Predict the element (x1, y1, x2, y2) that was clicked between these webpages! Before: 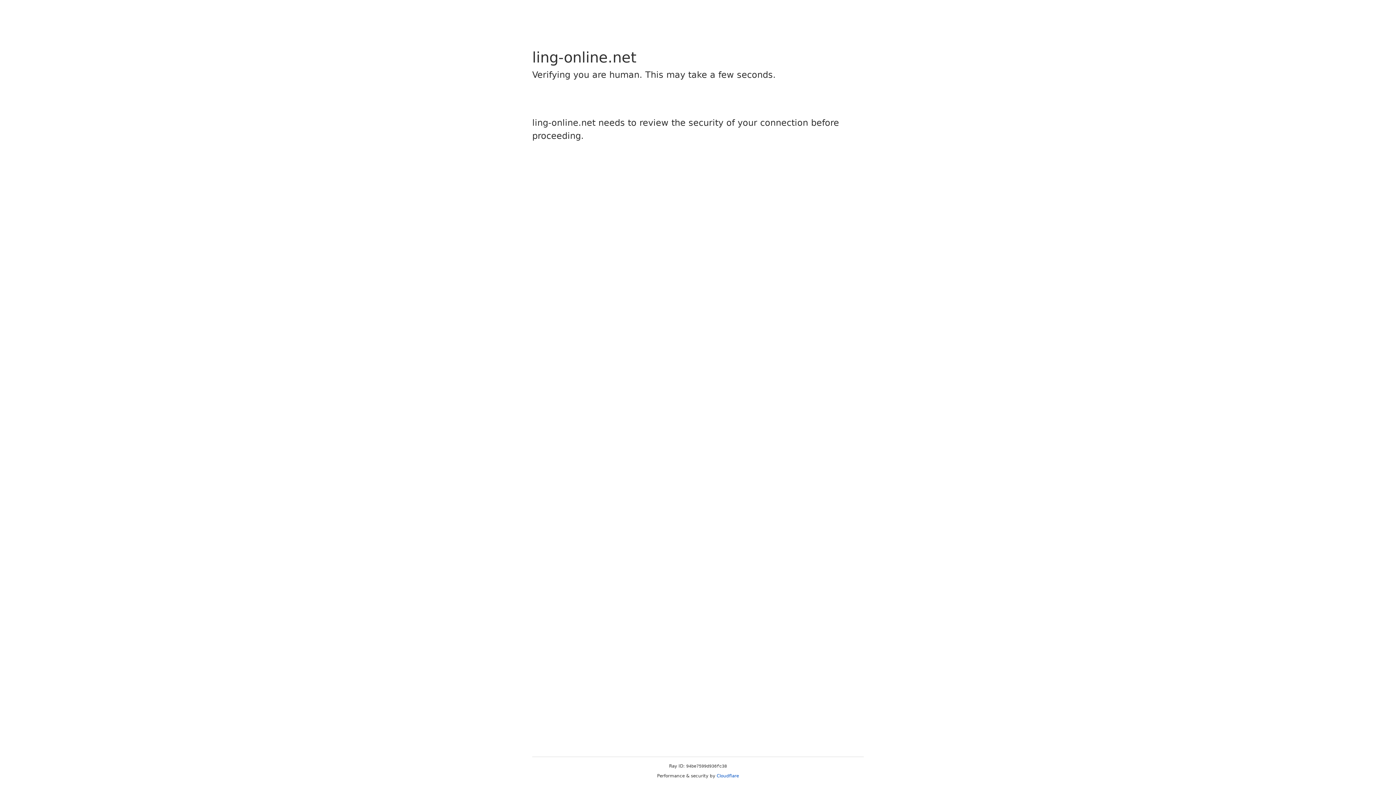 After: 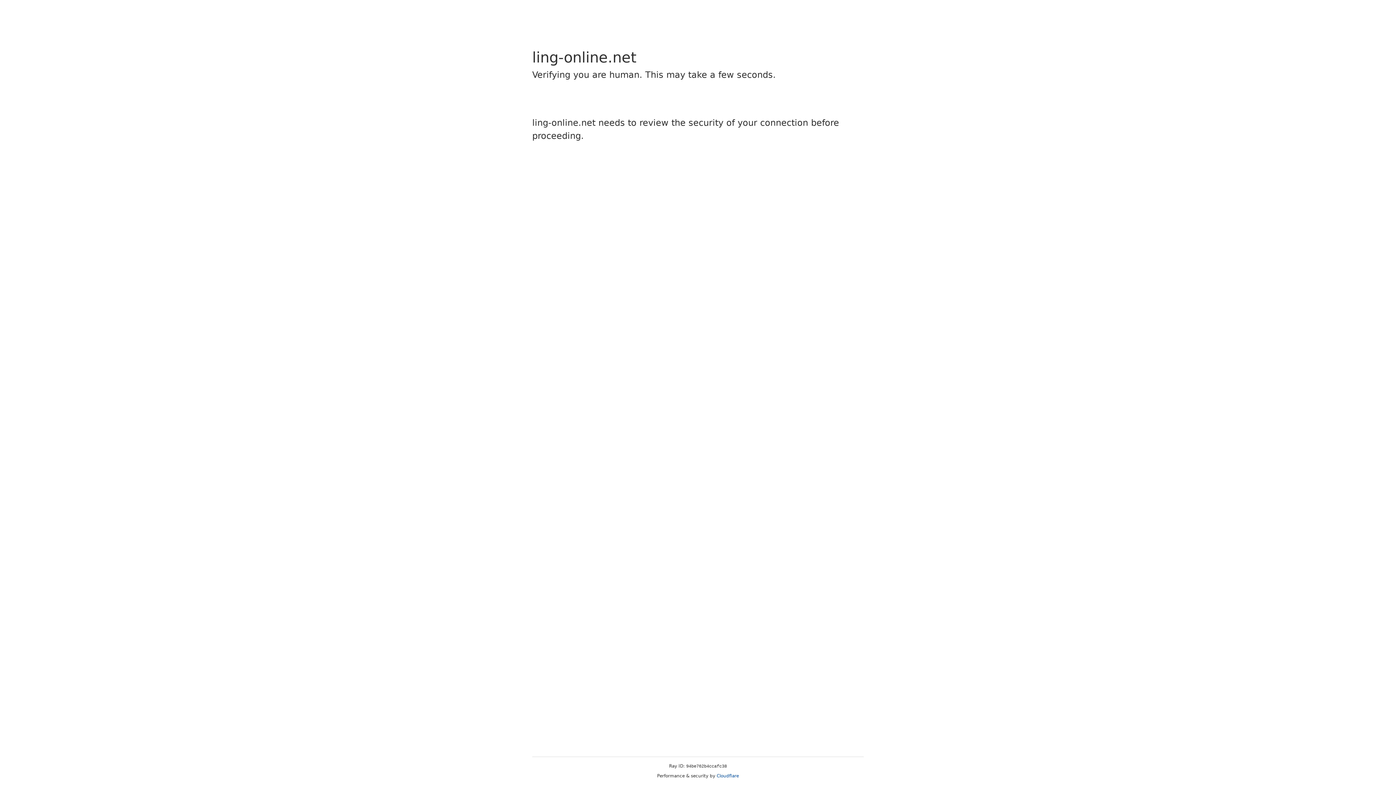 Action: label: Cloudflare bbox: (716, 773, 739, 778)